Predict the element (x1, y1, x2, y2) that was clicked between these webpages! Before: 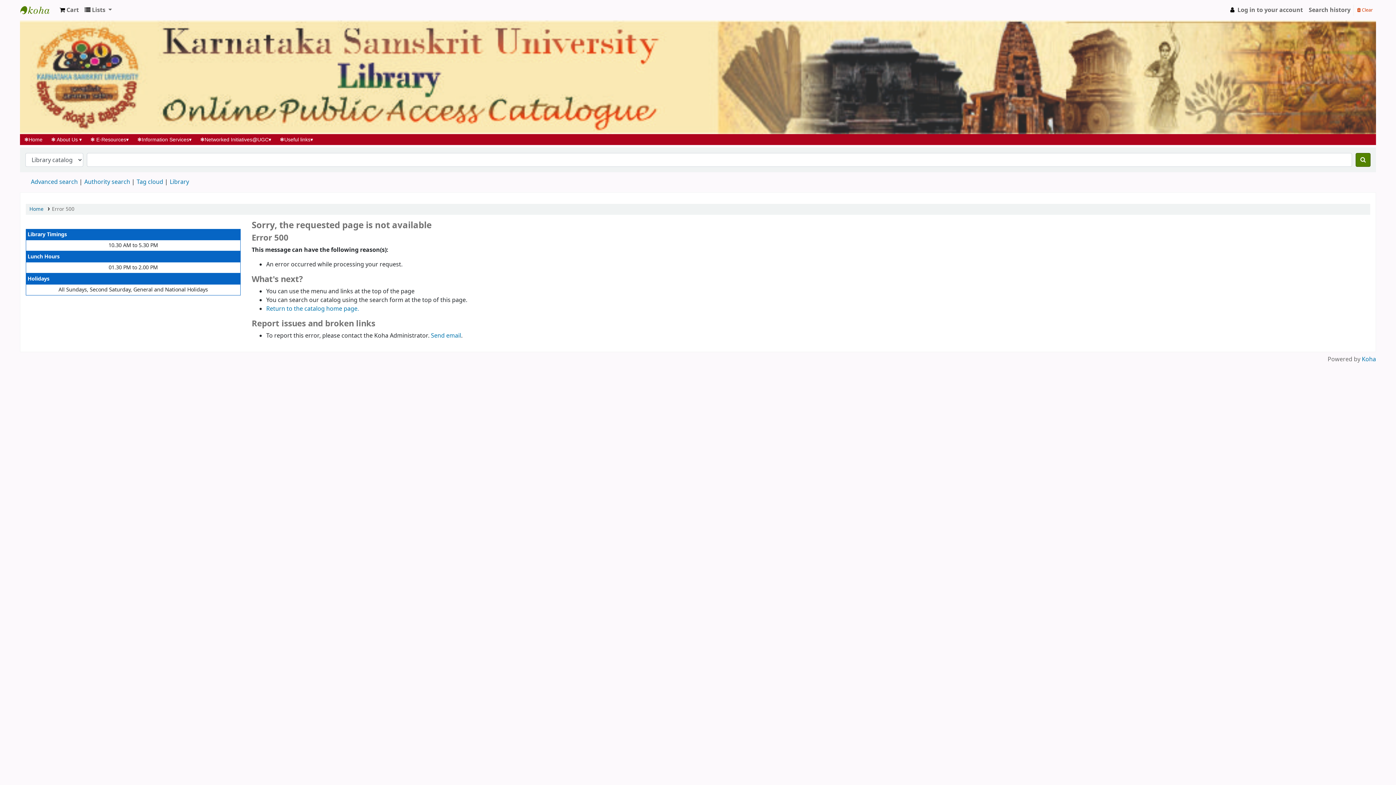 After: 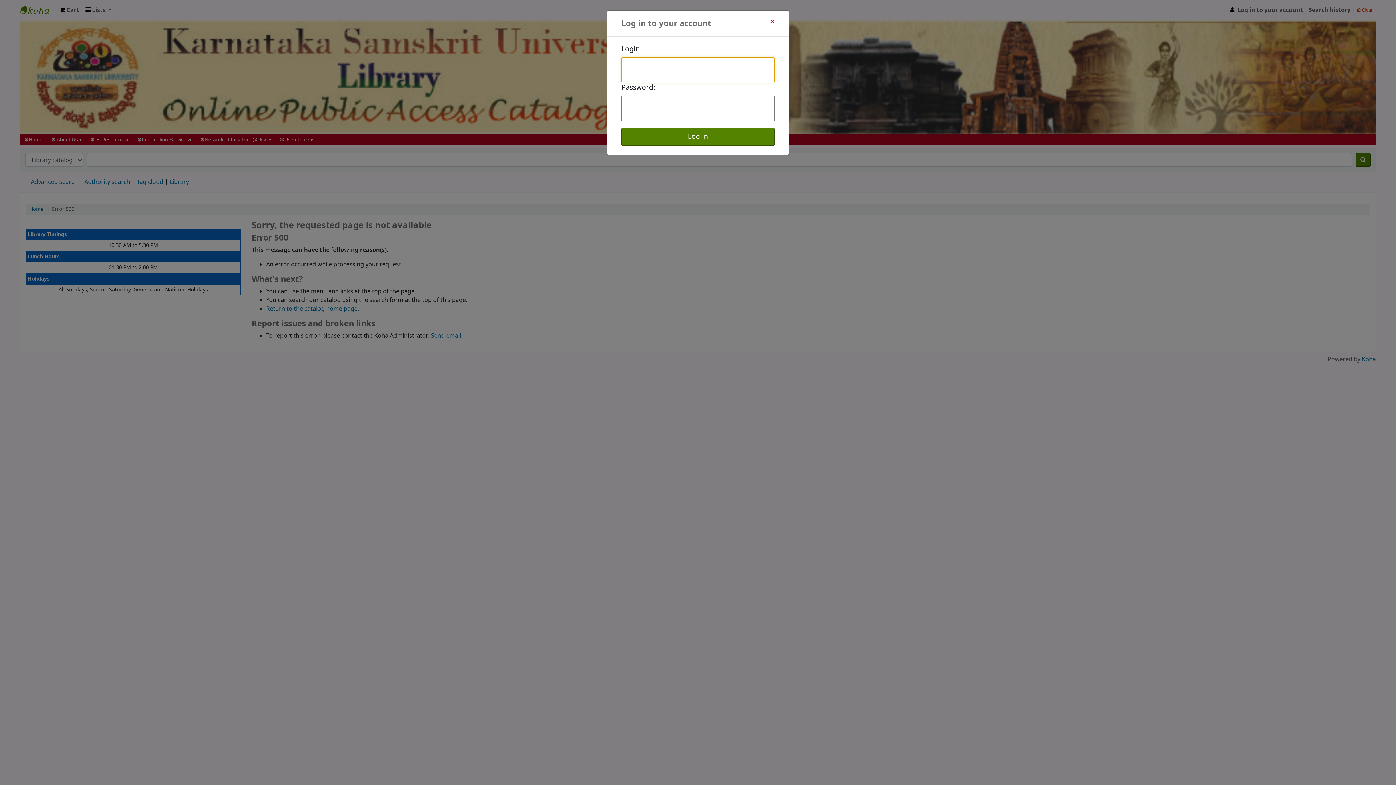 Action: bbox: (1225, 2, 1306, 17) label:  Log in to your account